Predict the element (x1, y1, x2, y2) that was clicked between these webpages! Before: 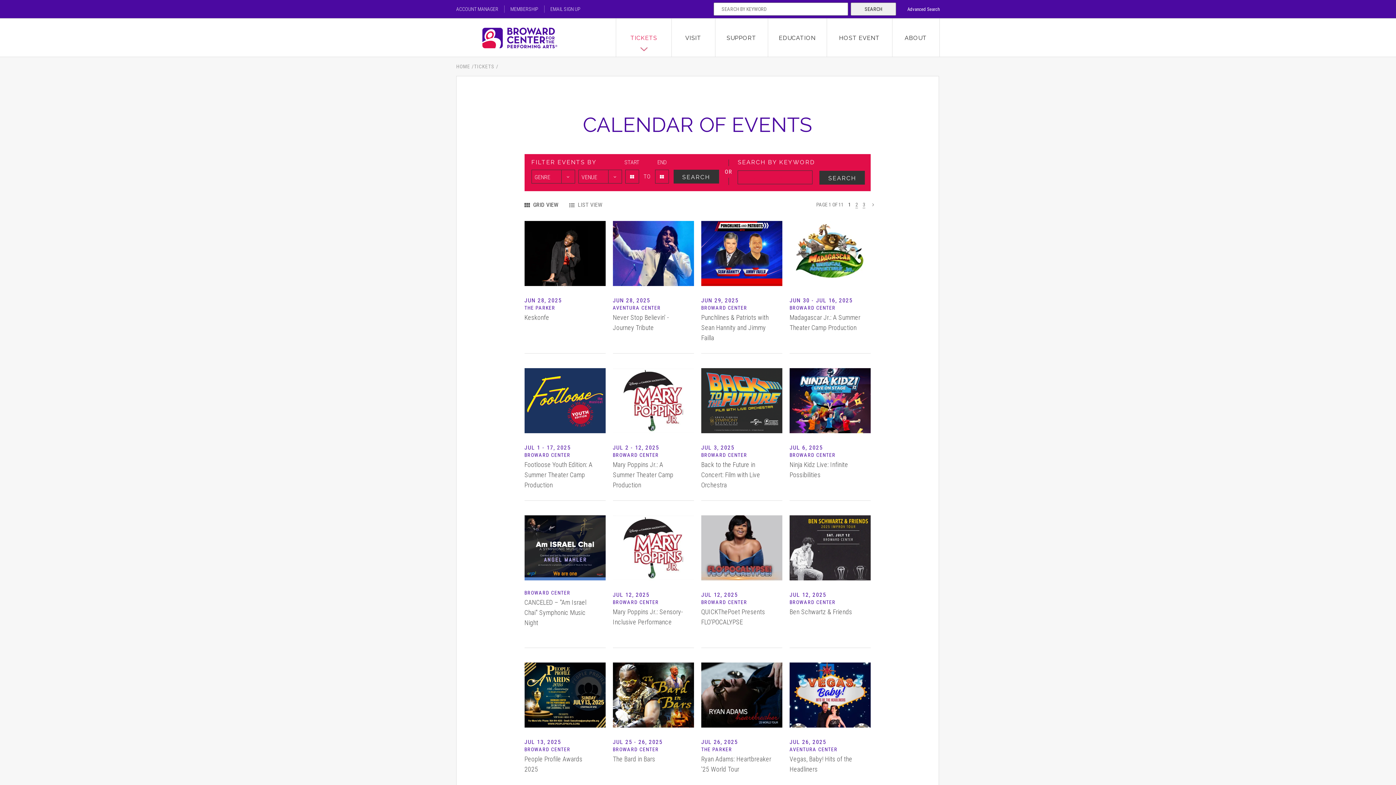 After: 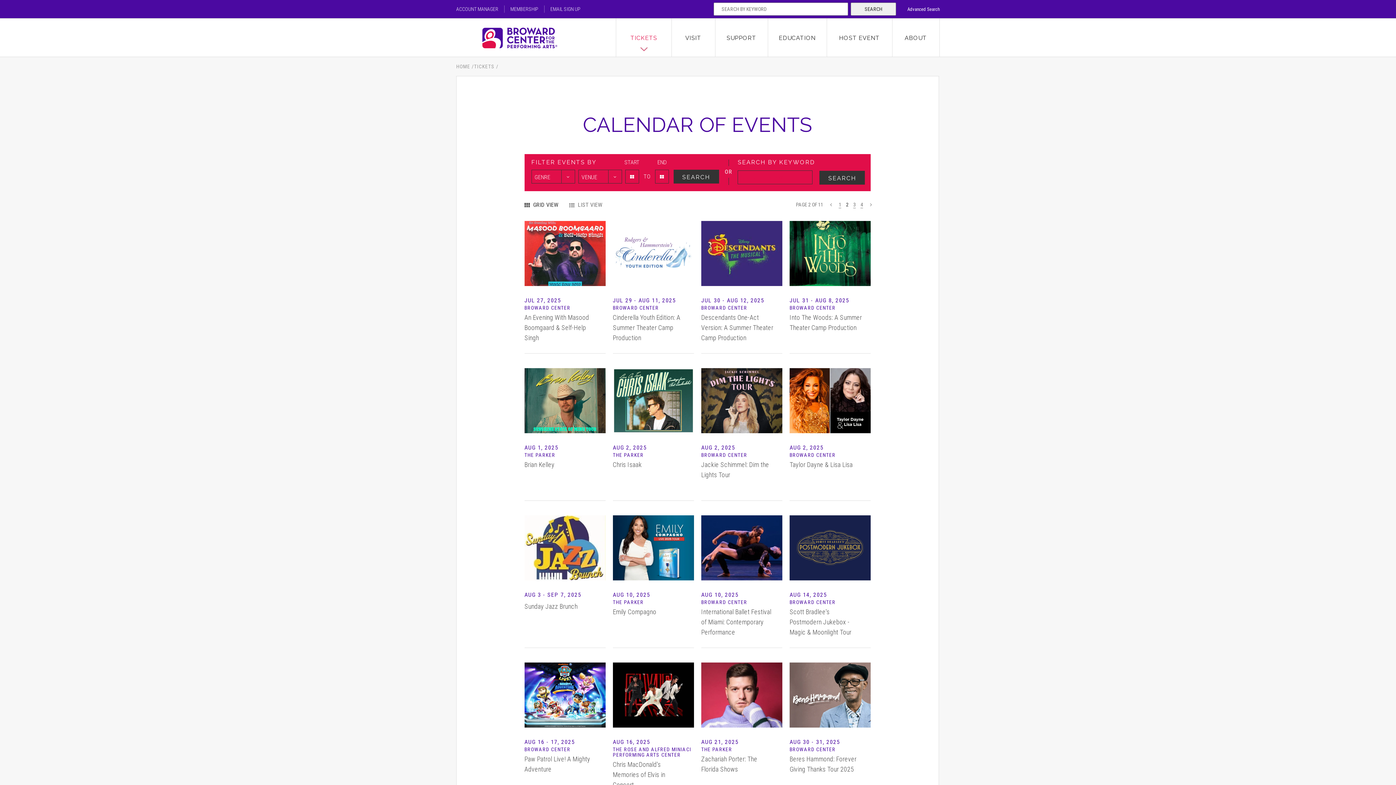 Action: label: > bbox: (870, 202, 876, 208)